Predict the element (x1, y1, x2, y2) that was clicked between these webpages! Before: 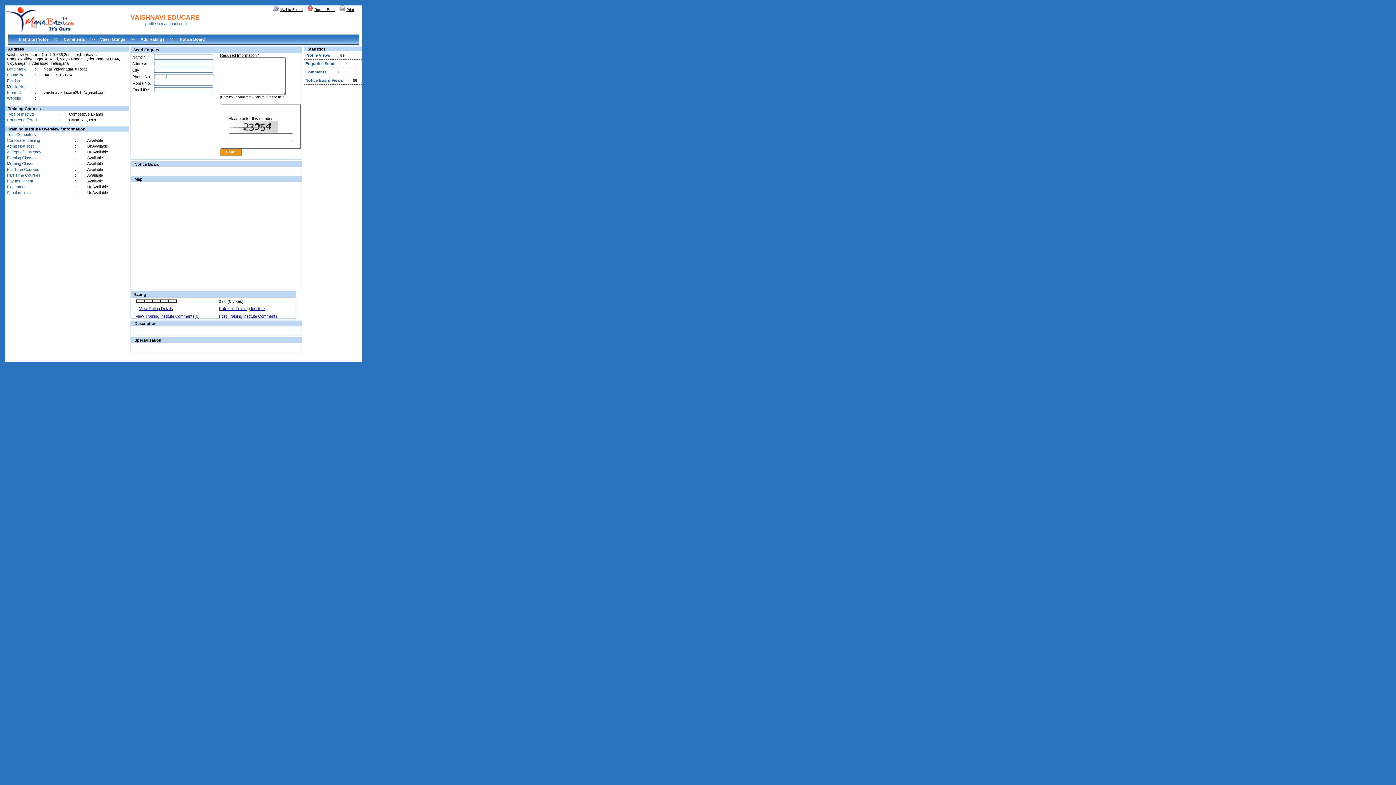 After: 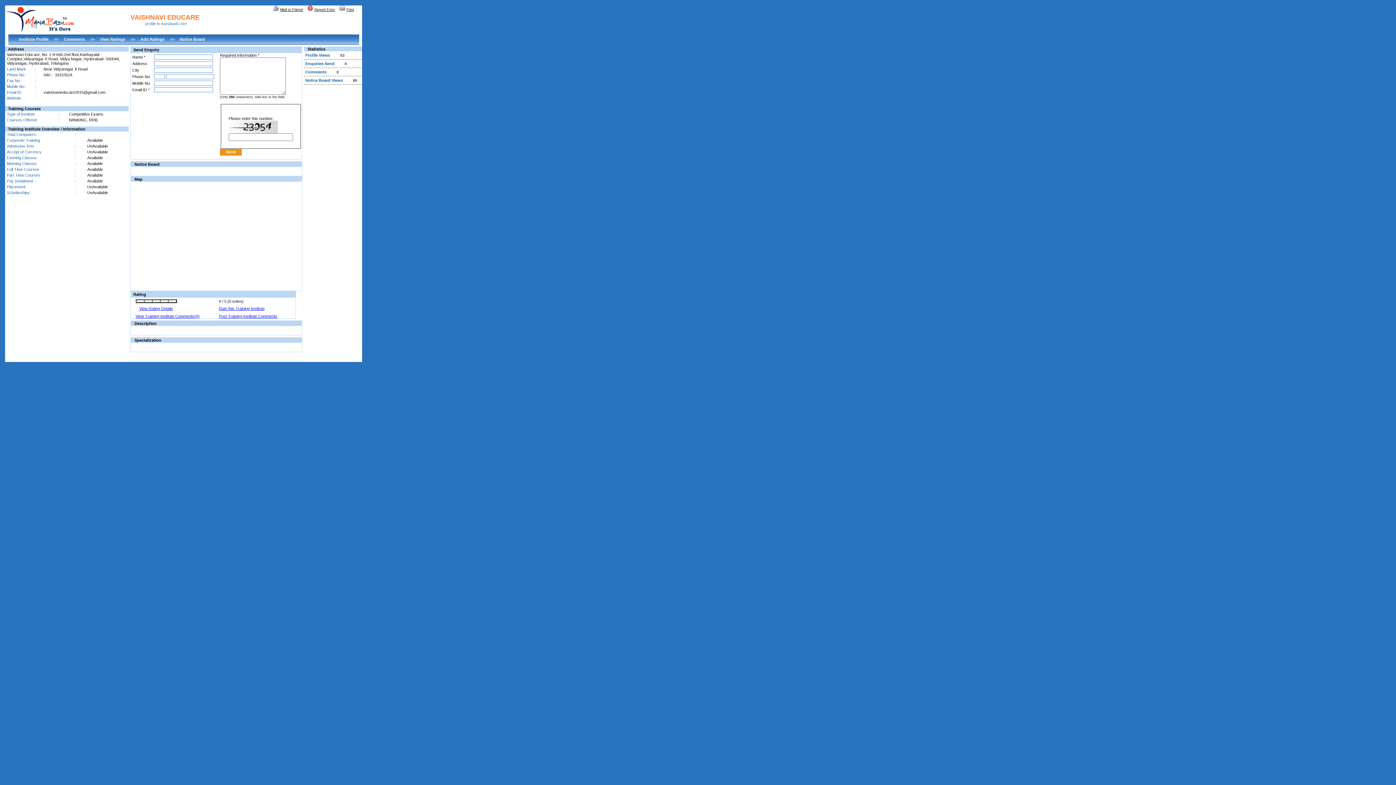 Action: bbox: (139, 306, 173, 310) label: View Rating Details